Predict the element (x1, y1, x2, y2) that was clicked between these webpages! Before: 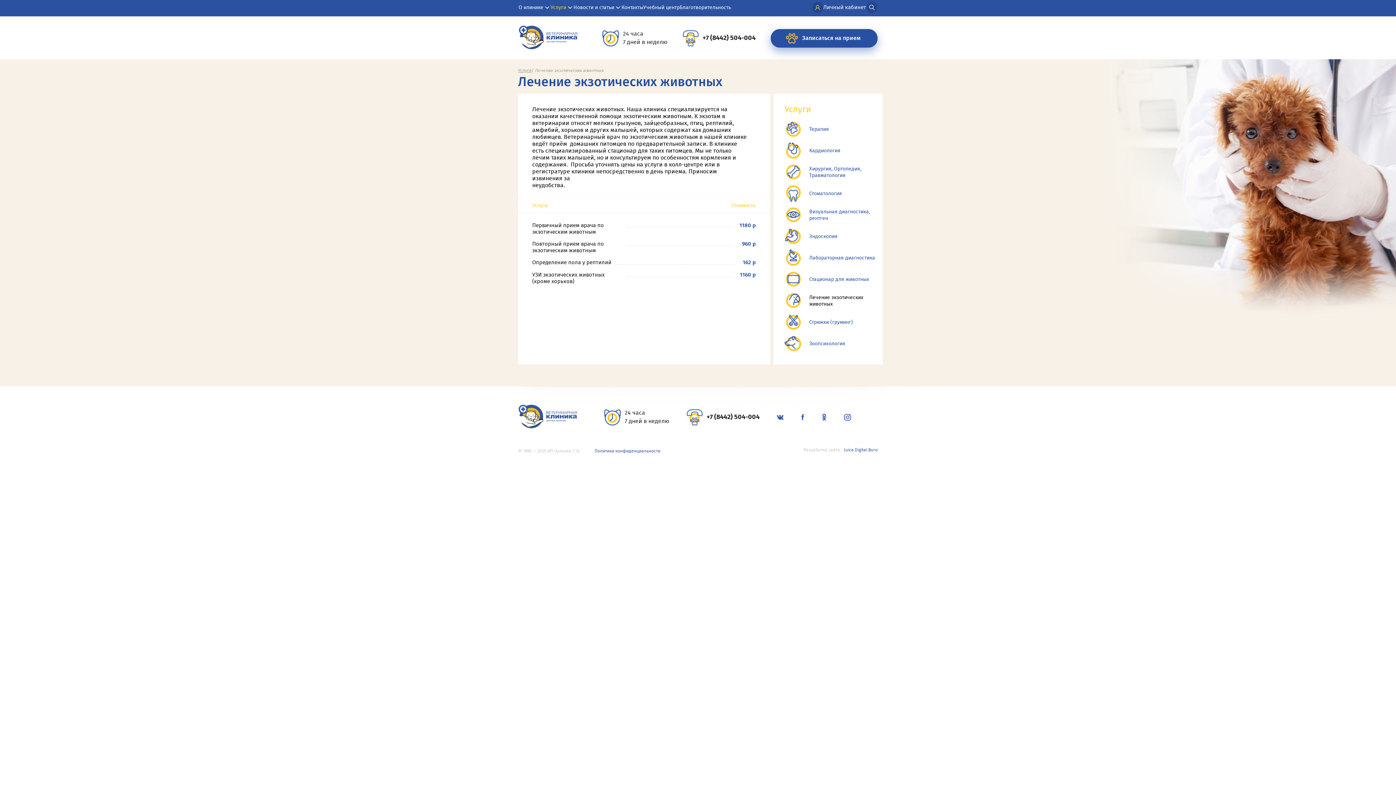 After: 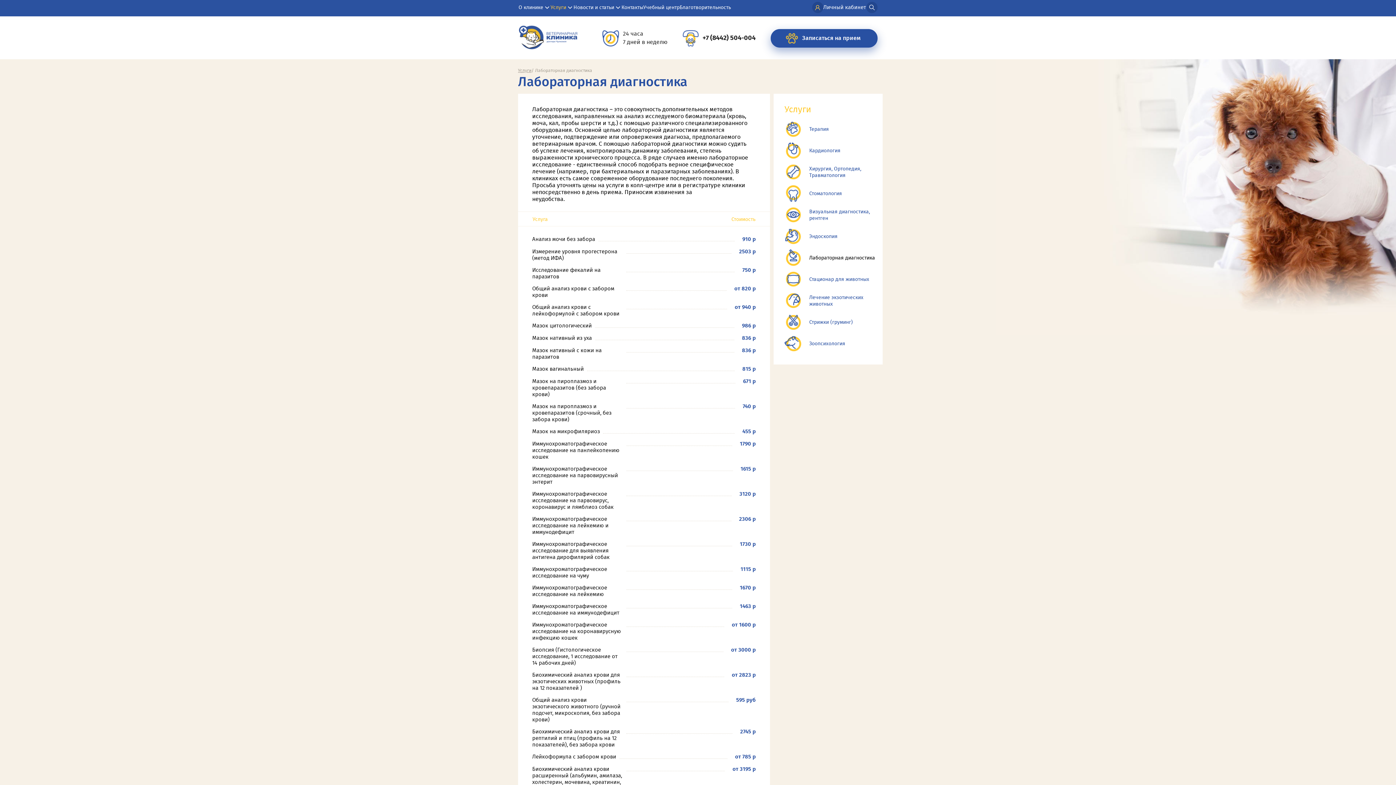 Action: label: Лабораторная диагностика bbox: (809, 254, 875, 261)